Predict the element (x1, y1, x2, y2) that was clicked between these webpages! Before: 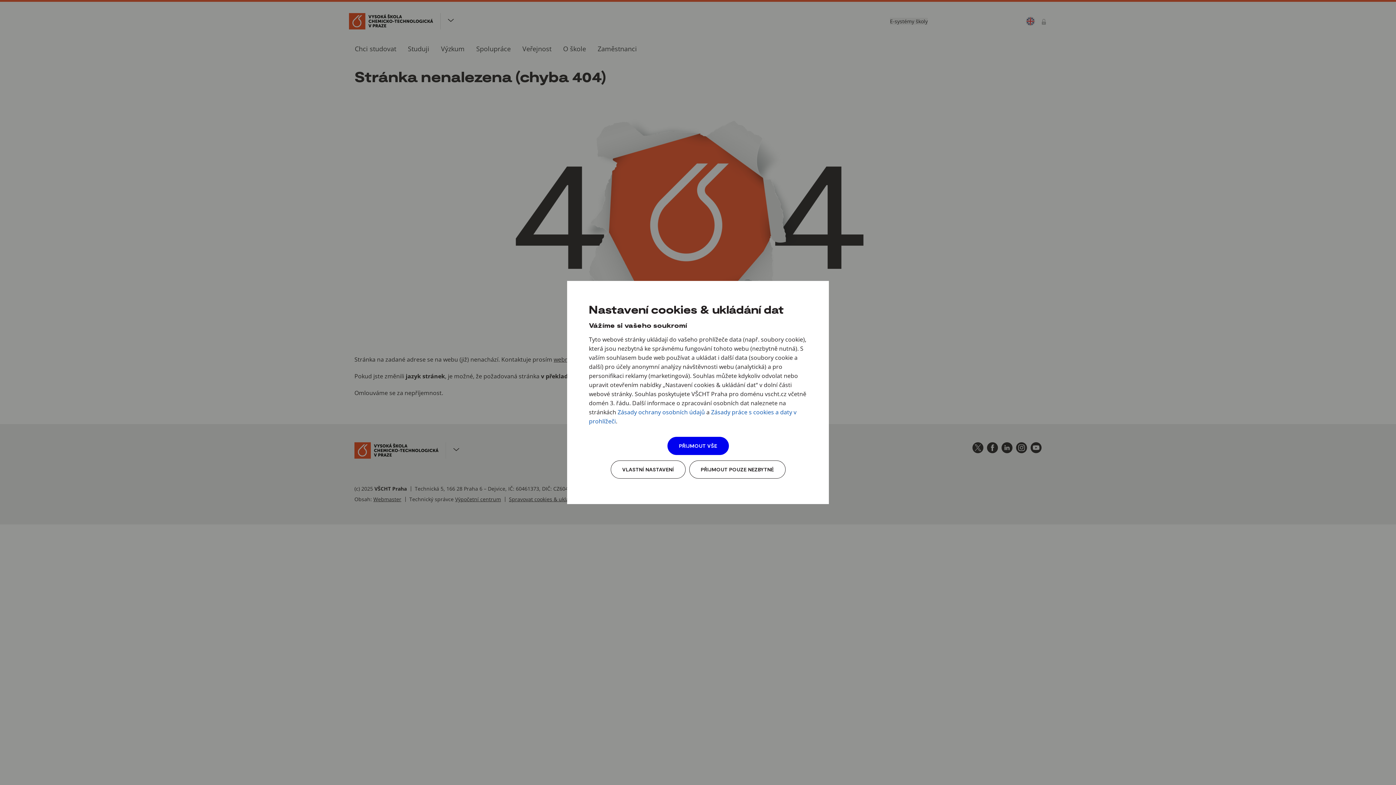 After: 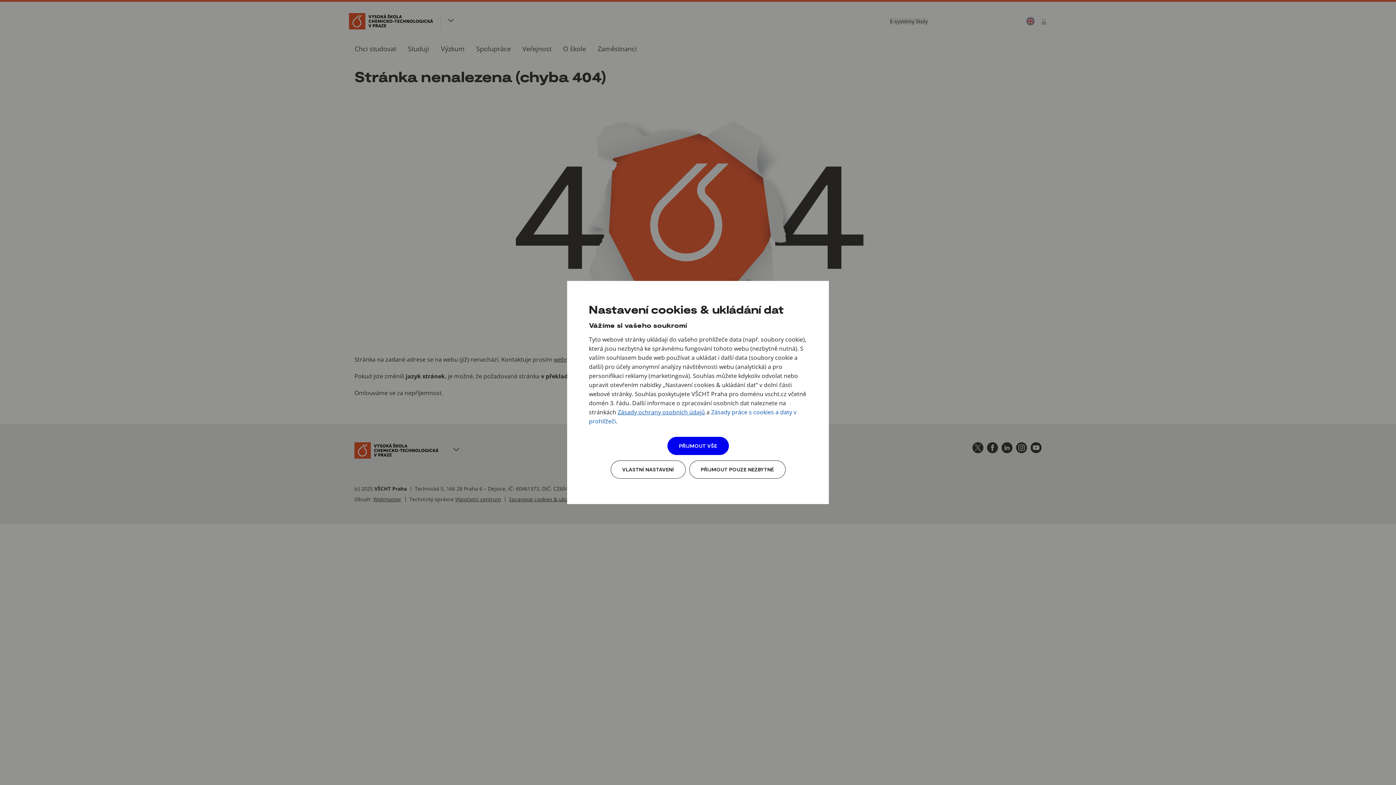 Action: bbox: (617, 408, 705, 416) label: Zásady ochrany osobních údajů